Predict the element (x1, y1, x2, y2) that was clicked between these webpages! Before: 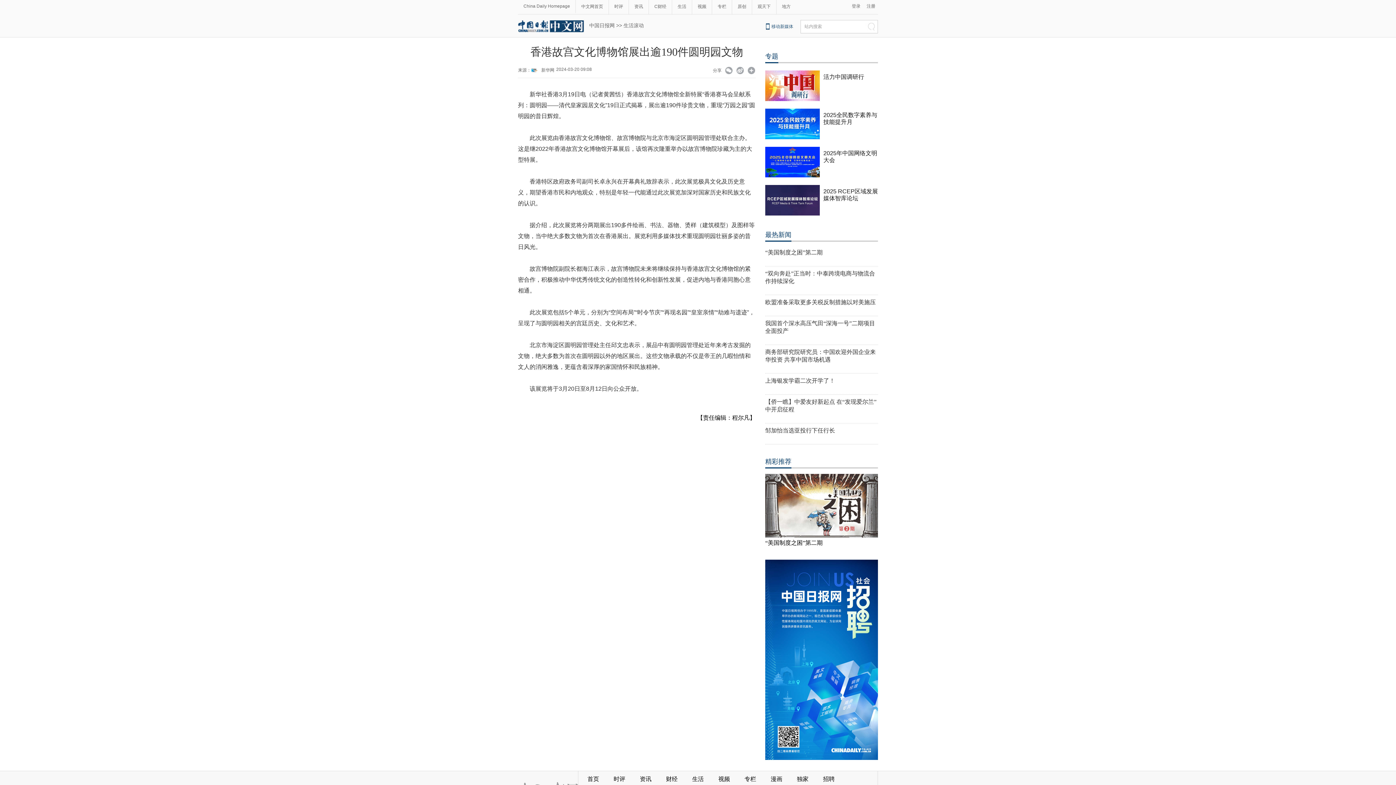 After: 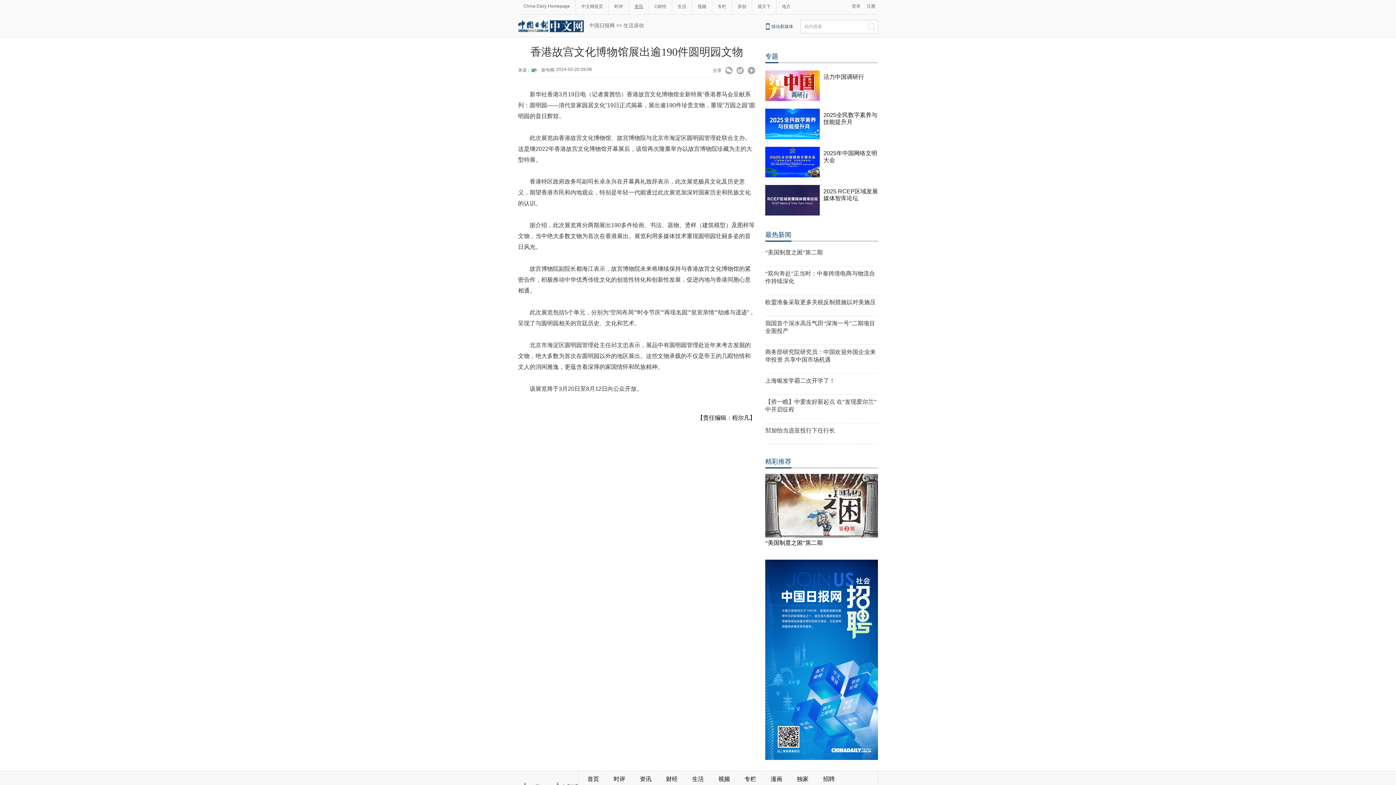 Action: label: 资讯 bbox: (629, 3, 648, 9)